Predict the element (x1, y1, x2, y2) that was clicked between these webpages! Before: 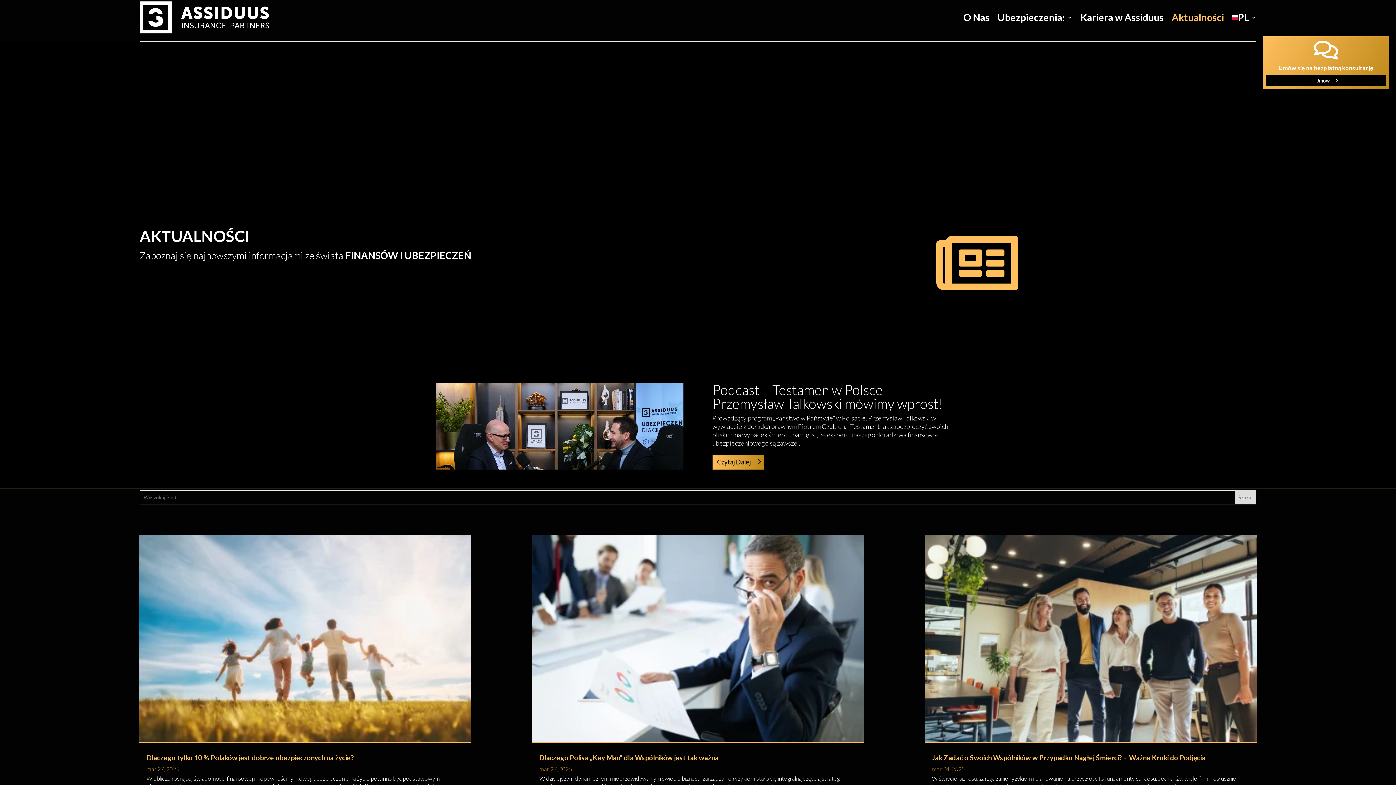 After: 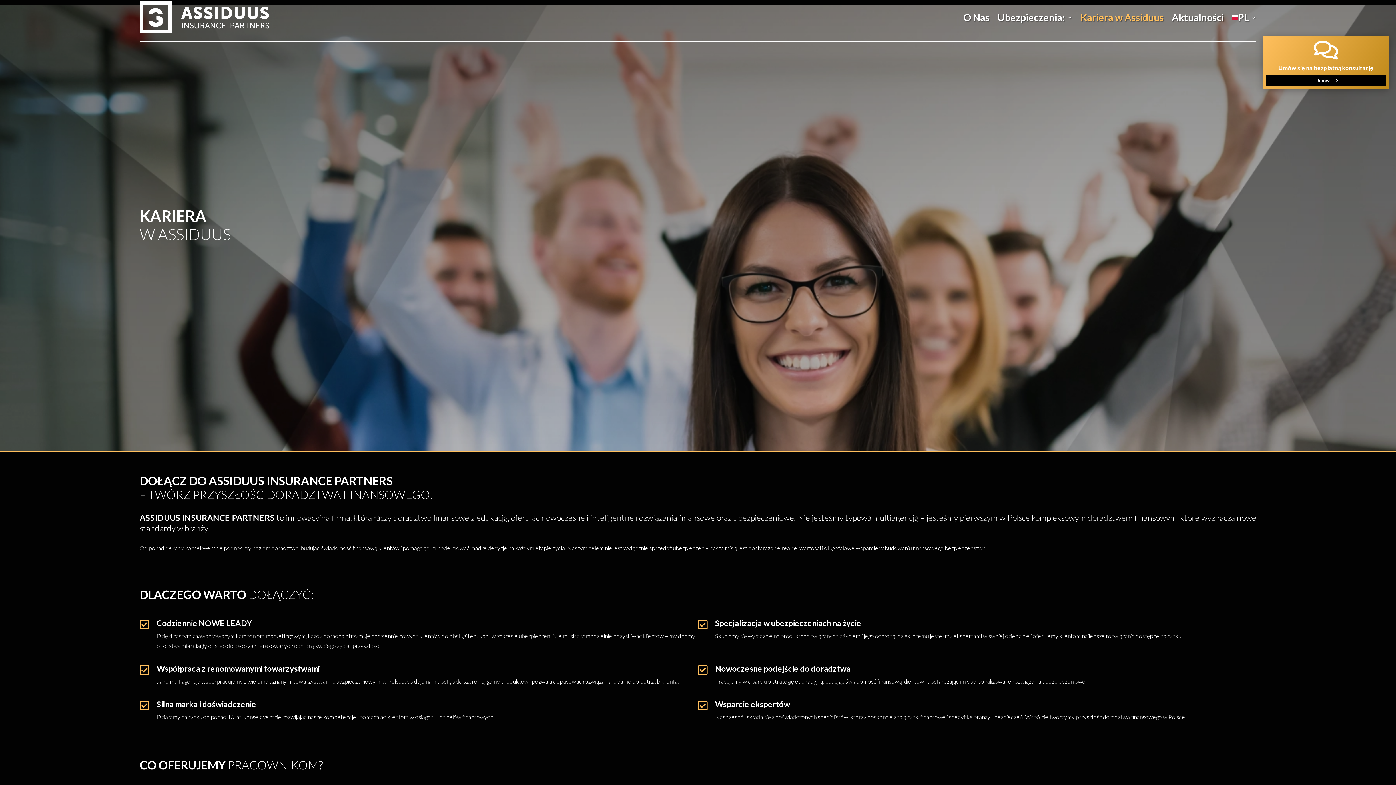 Action: label: Kariera w Assiduus bbox: (1080, 0, 1164, 34)